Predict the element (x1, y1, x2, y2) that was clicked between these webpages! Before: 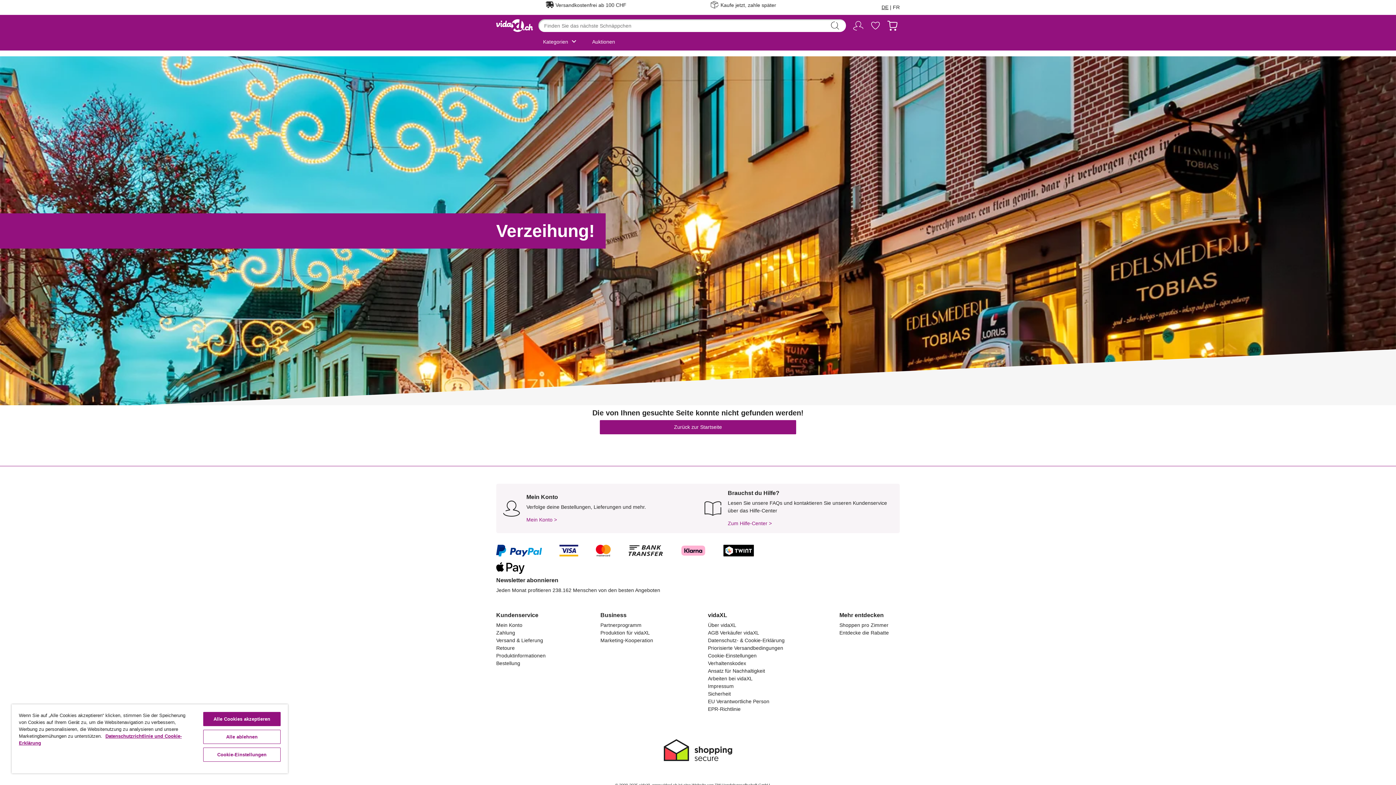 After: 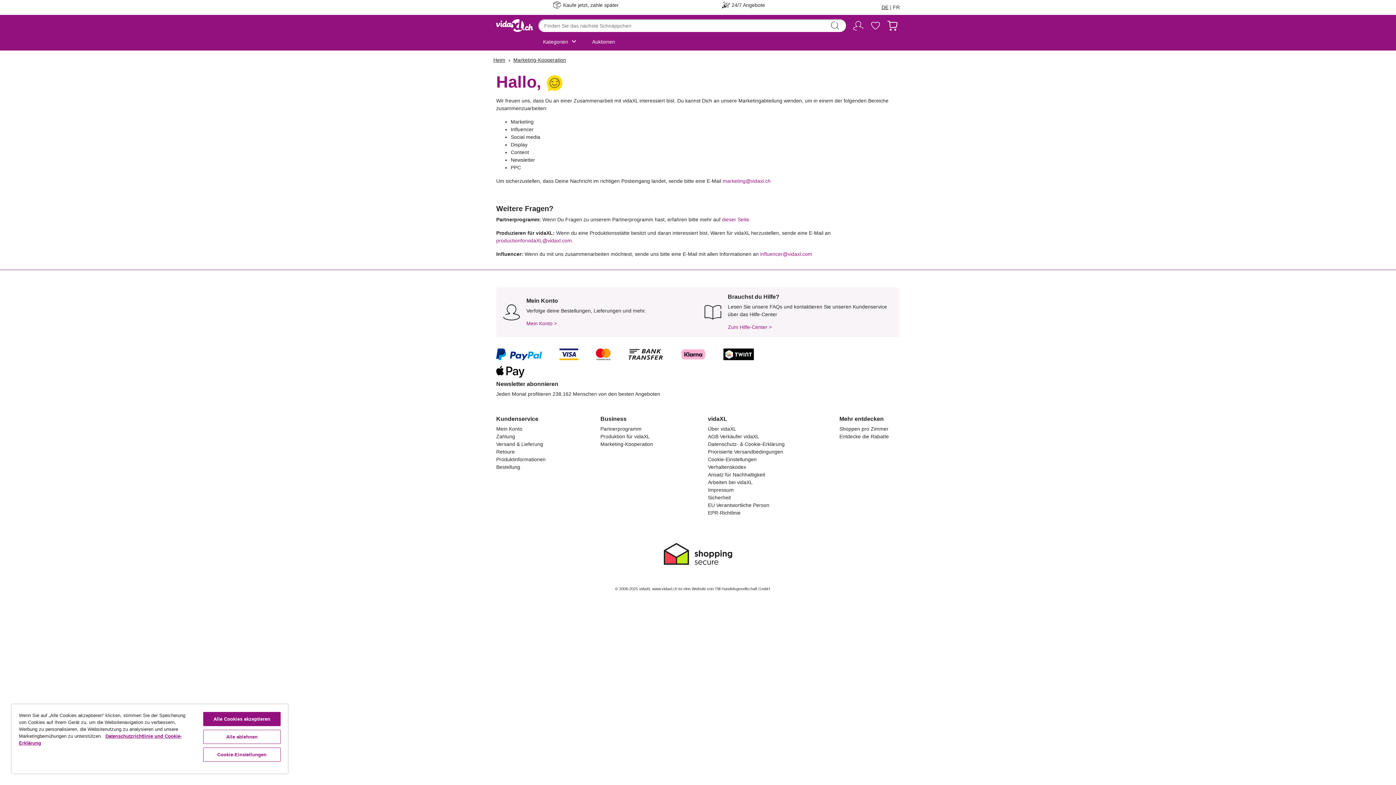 Action: bbox: (600, 637, 653, 643) label: Marketing-Kooperation